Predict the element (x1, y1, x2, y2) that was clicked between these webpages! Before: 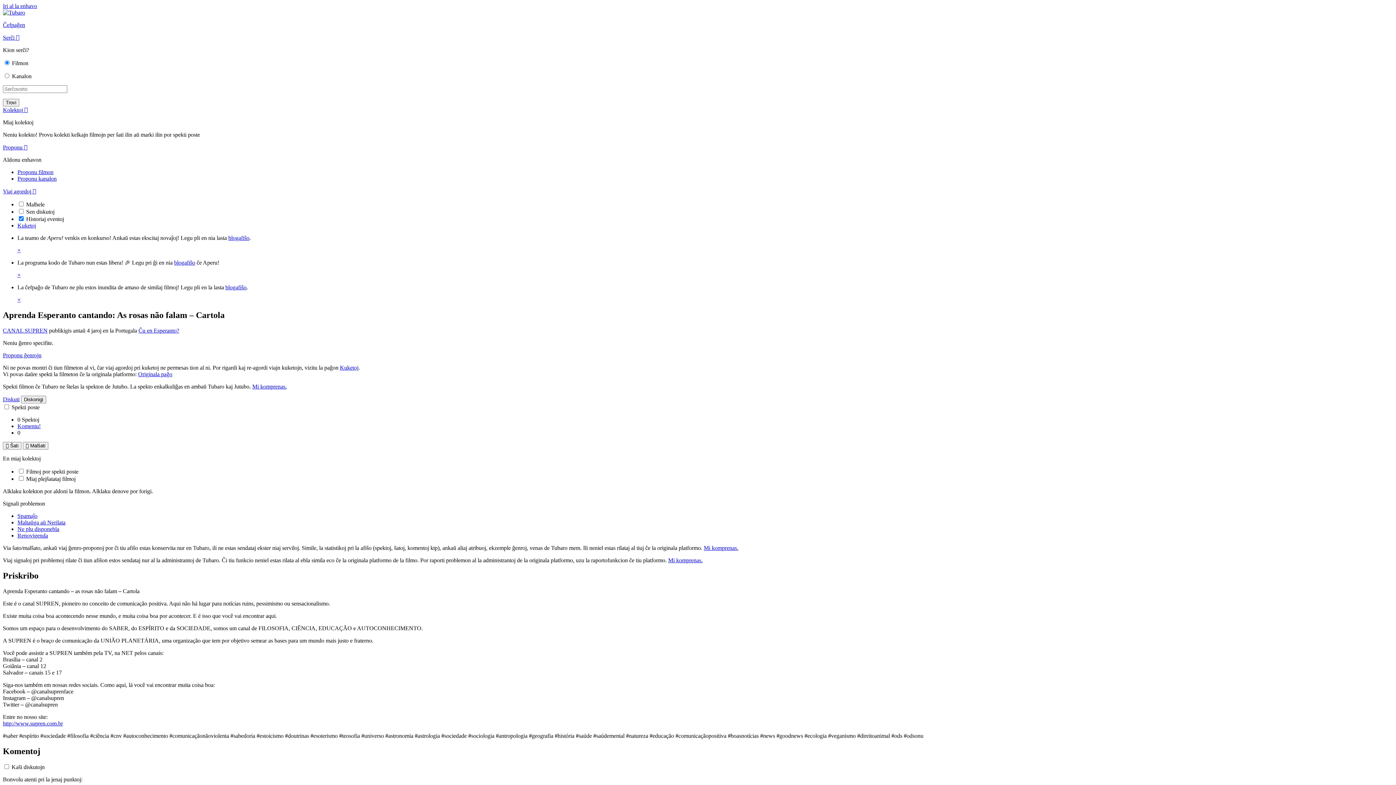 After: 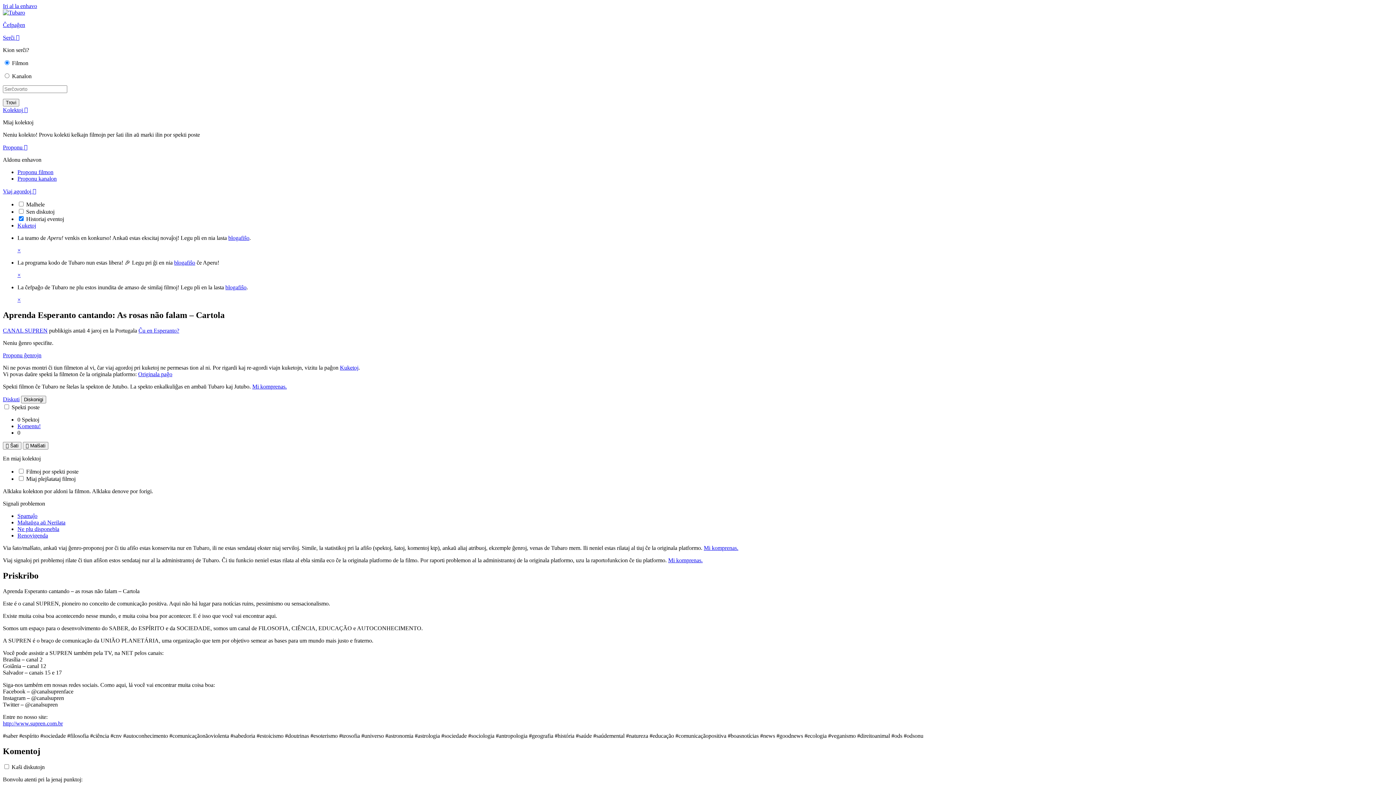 Action: label: Viaj agordoj  bbox: (2, 188, 36, 194)